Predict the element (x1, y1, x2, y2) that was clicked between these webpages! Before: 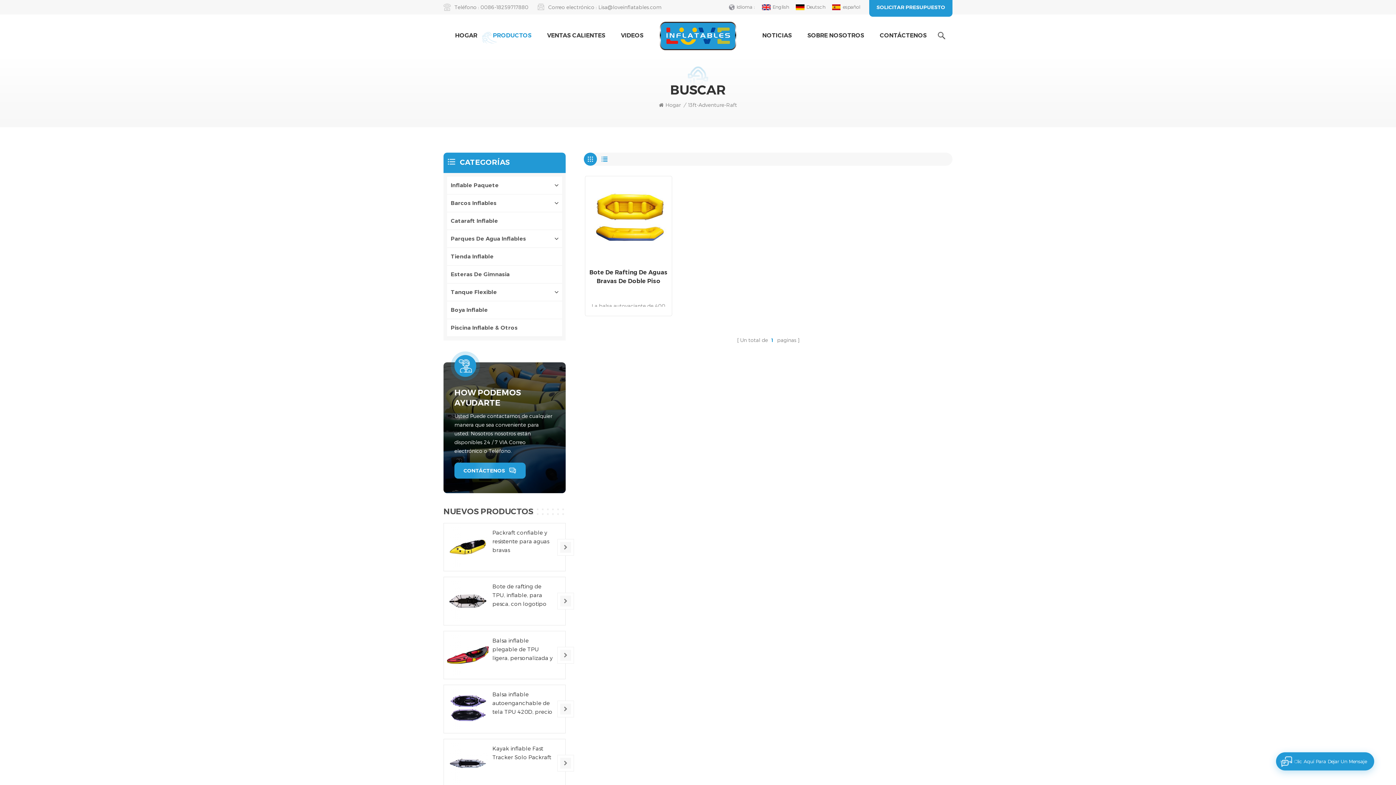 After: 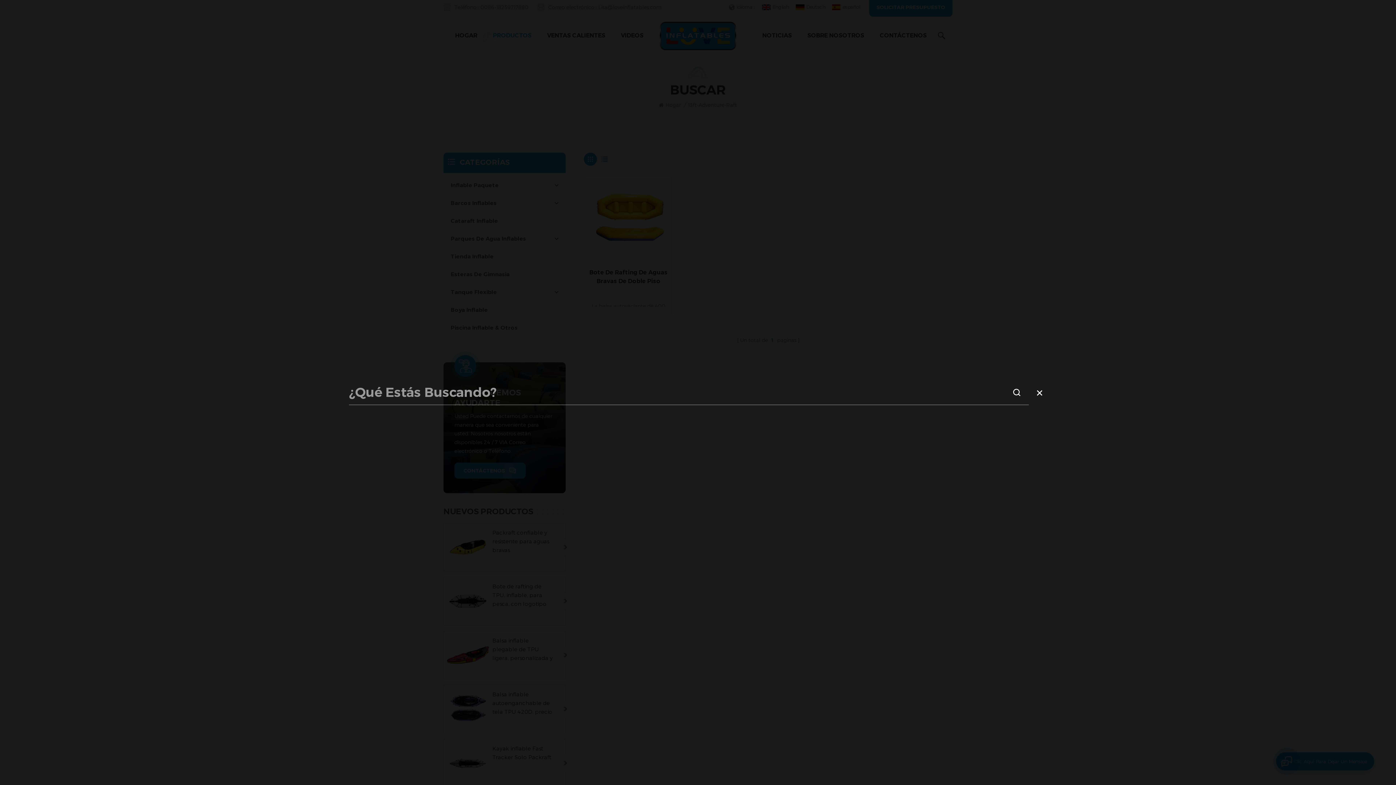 Action: bbox: (934, 28, 949, 42)